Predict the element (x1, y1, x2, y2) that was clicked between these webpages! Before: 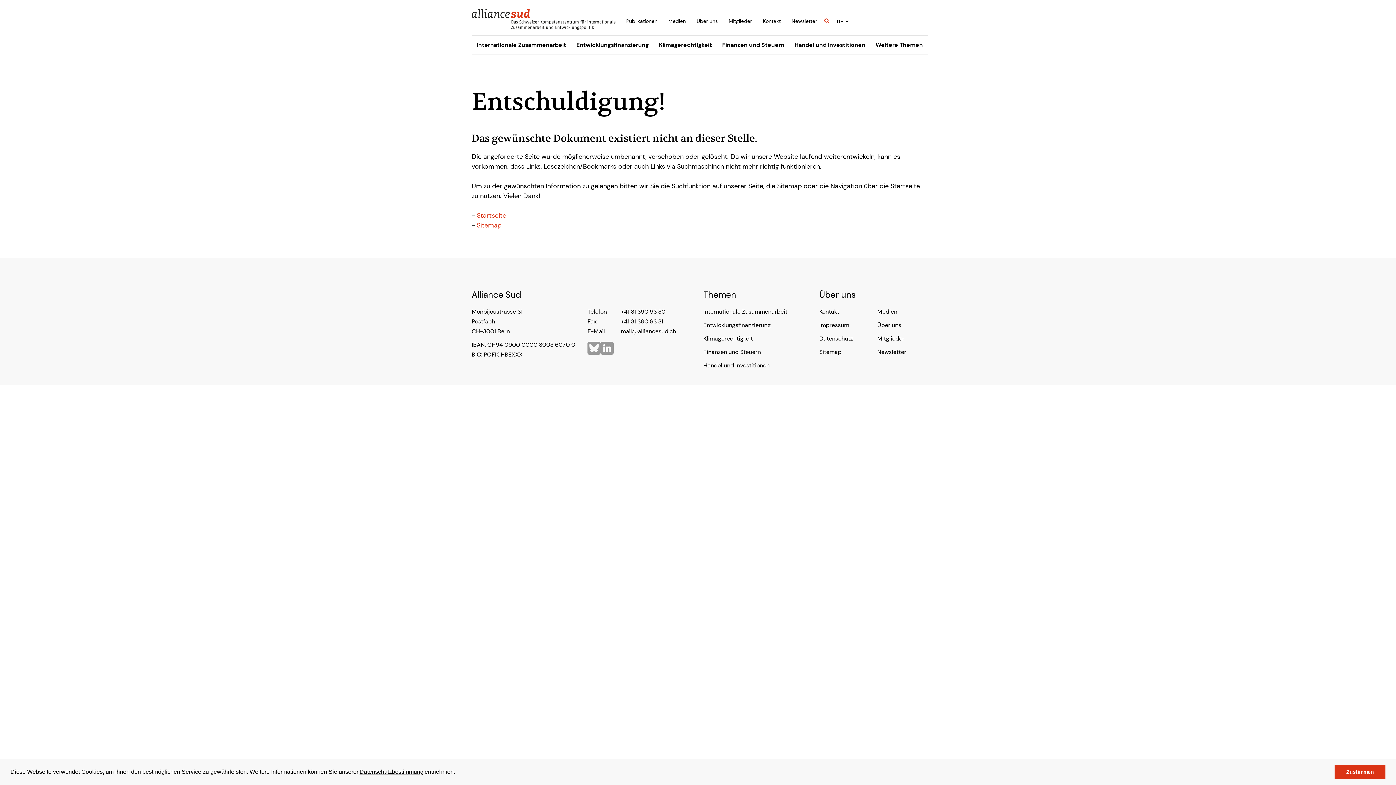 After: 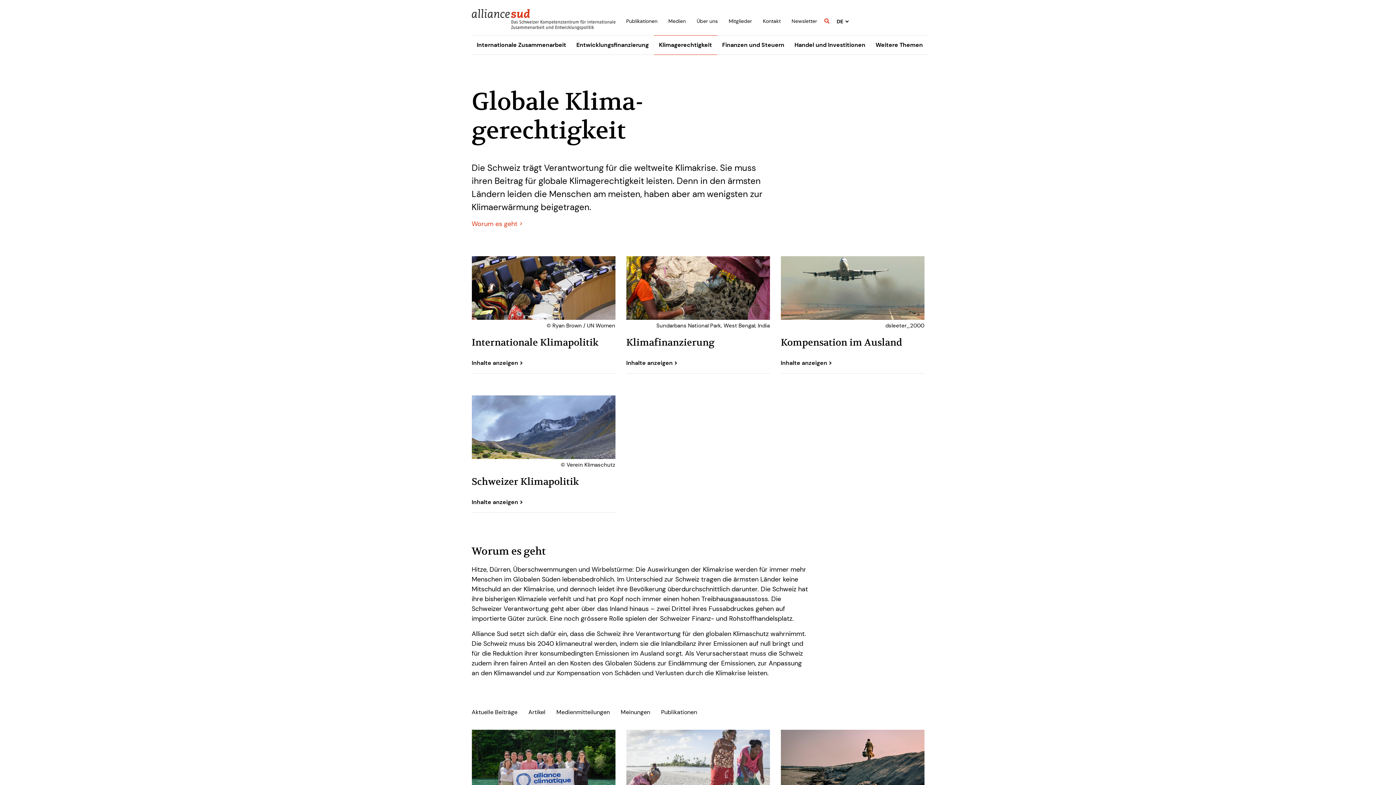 Action: label: Klimagerechtigkeit bbox: (654, 35, 717, 54)